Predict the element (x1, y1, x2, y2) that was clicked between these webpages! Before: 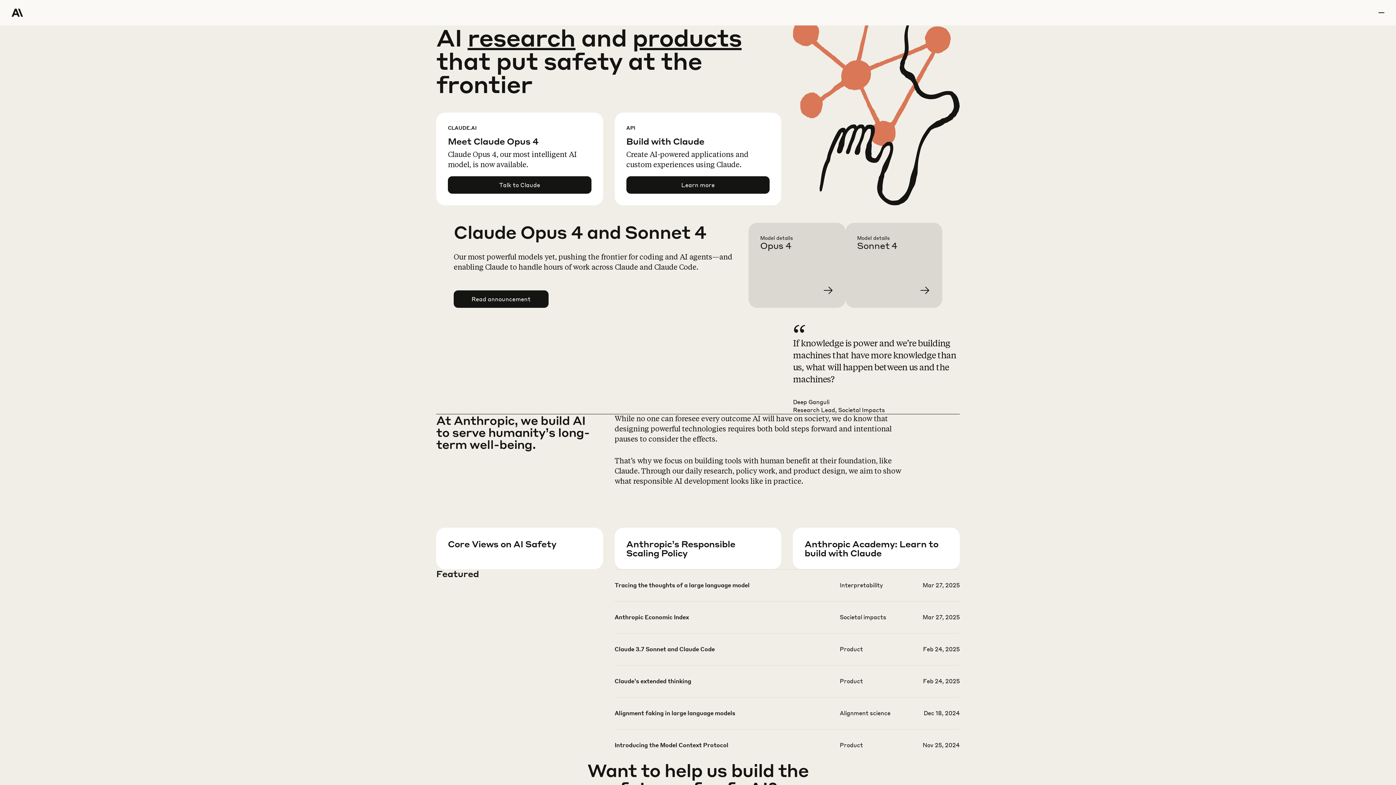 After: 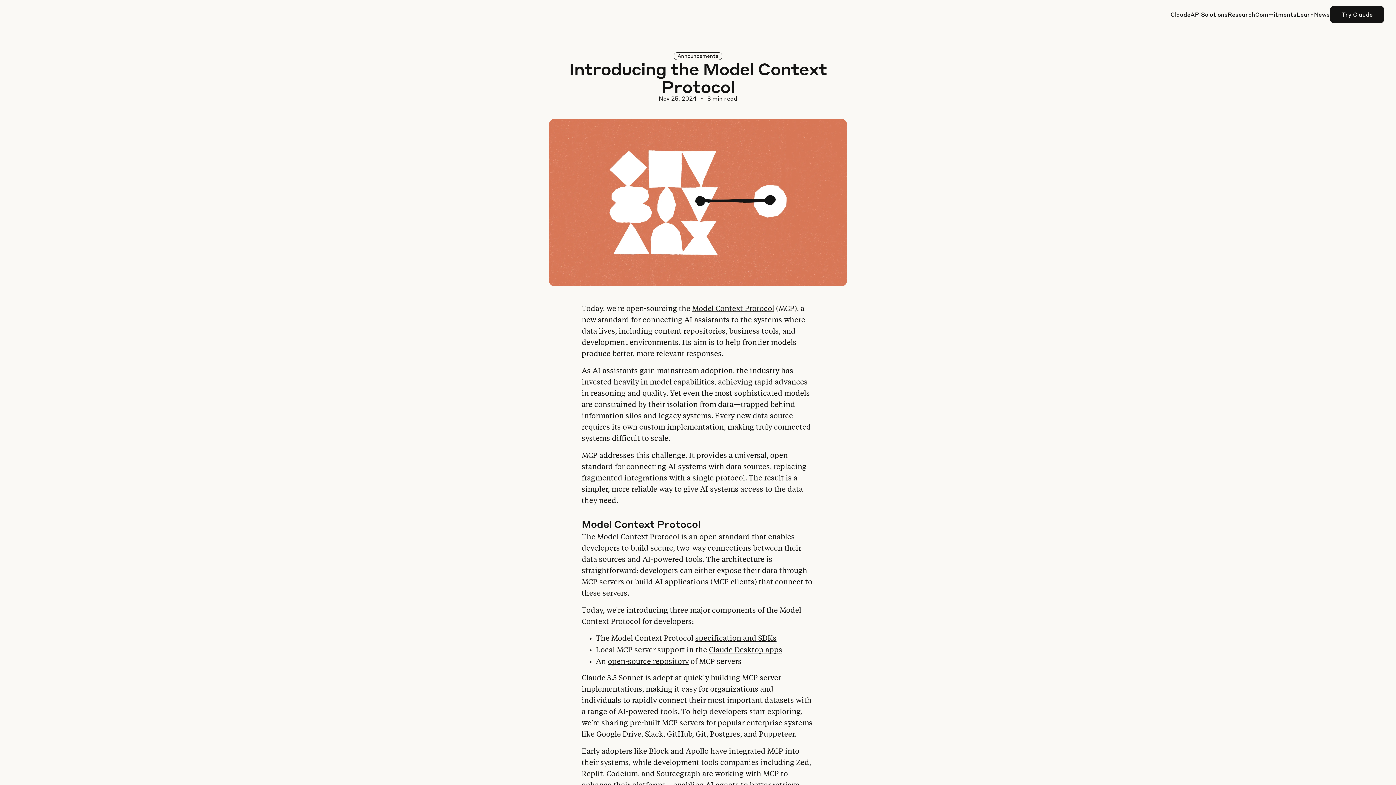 Action: bbox: (614, 741, 959, 772)